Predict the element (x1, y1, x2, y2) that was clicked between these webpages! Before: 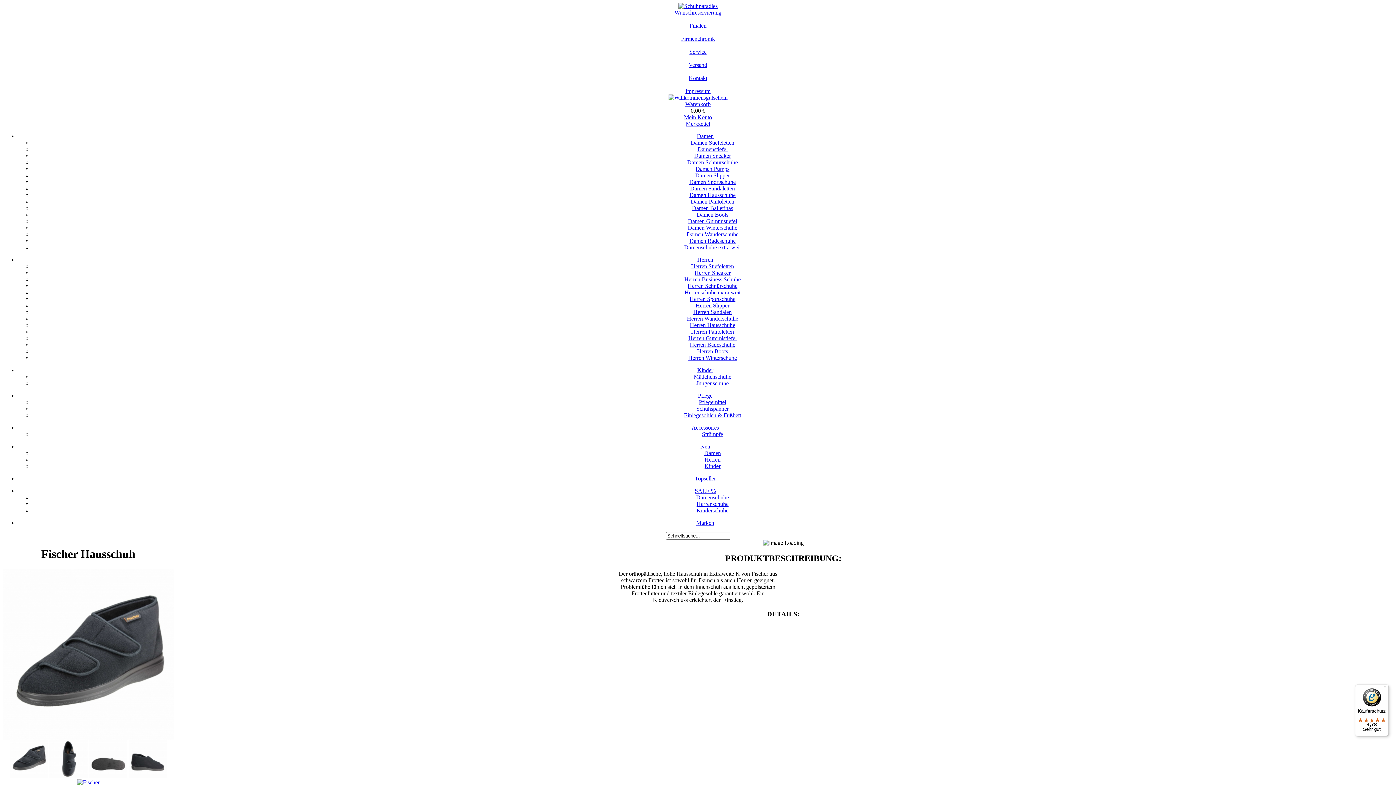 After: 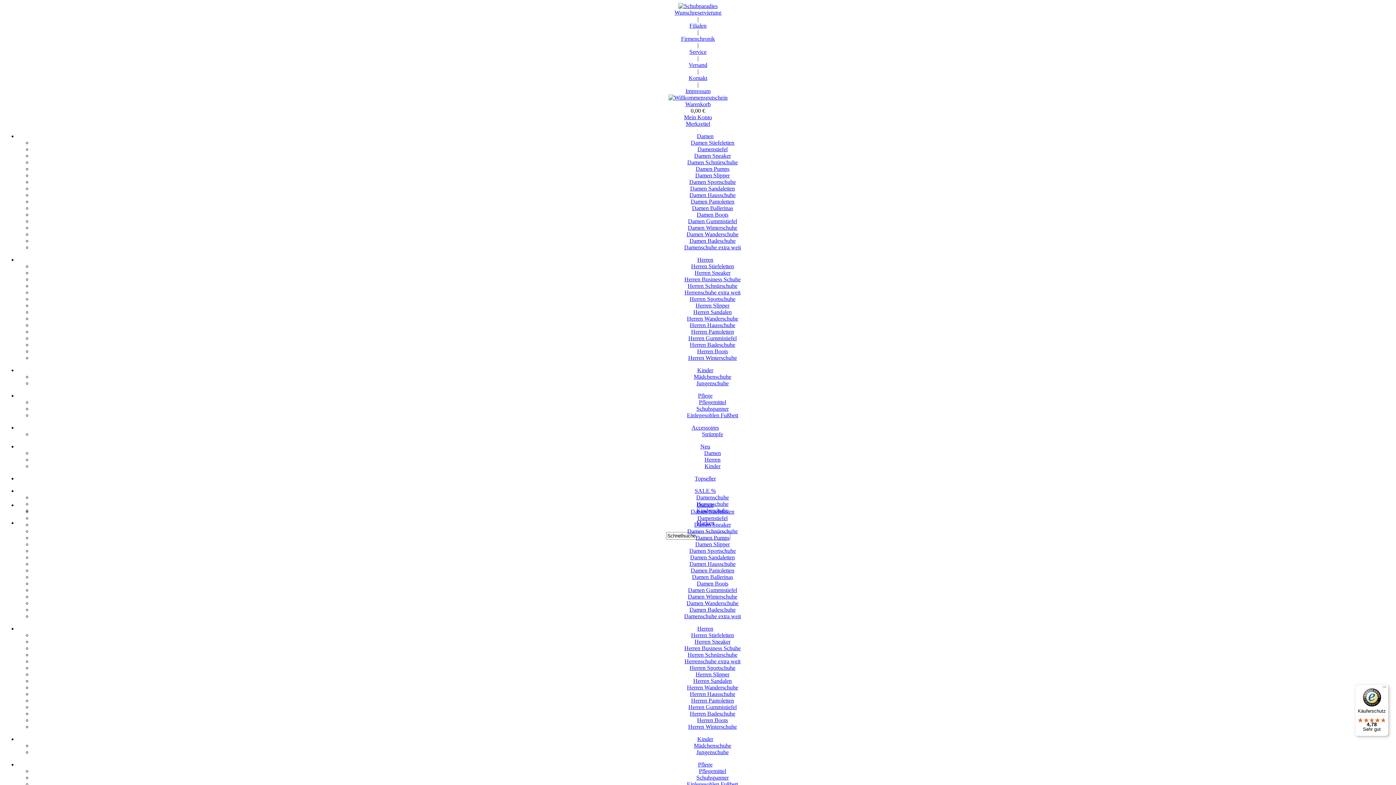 Action: label: Strümpfe bbox: (702, 431, 723, 437)